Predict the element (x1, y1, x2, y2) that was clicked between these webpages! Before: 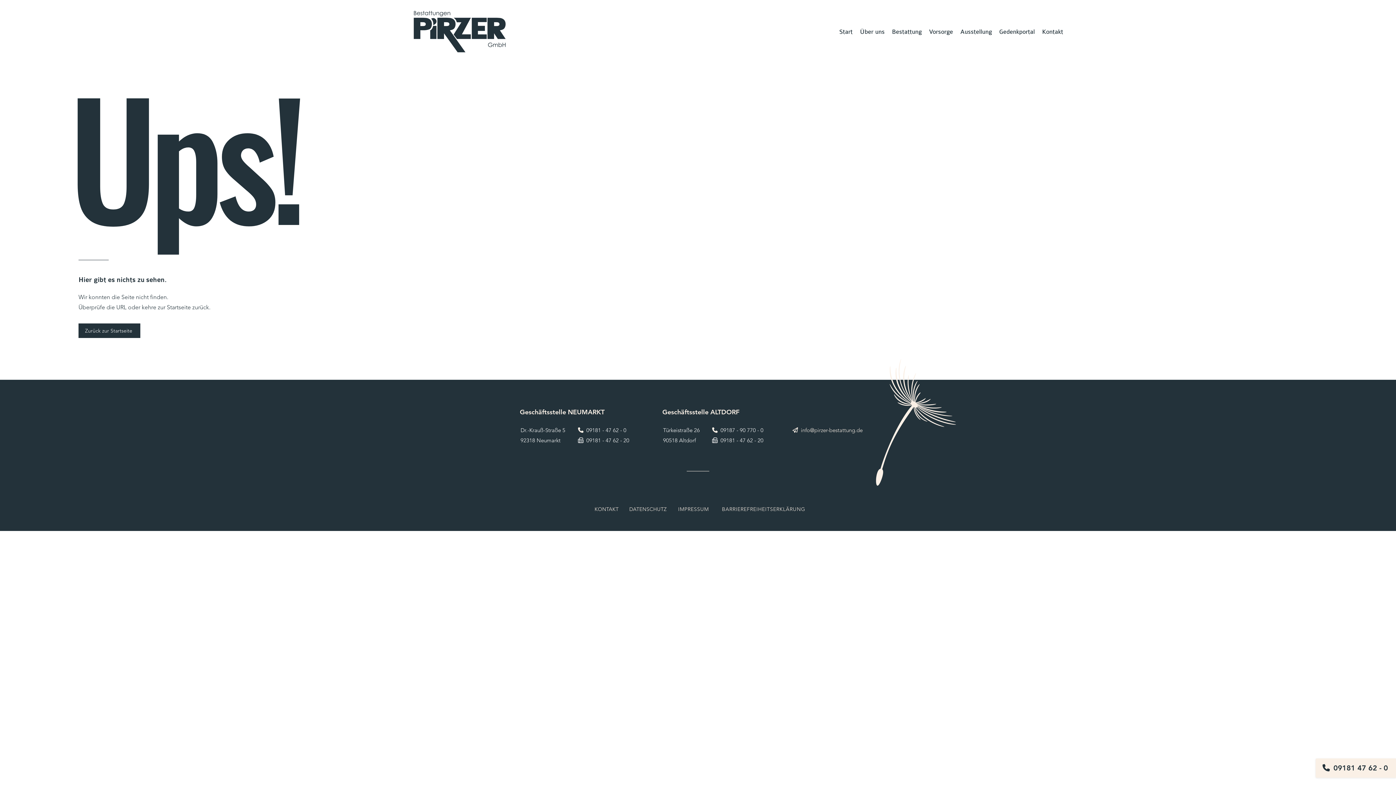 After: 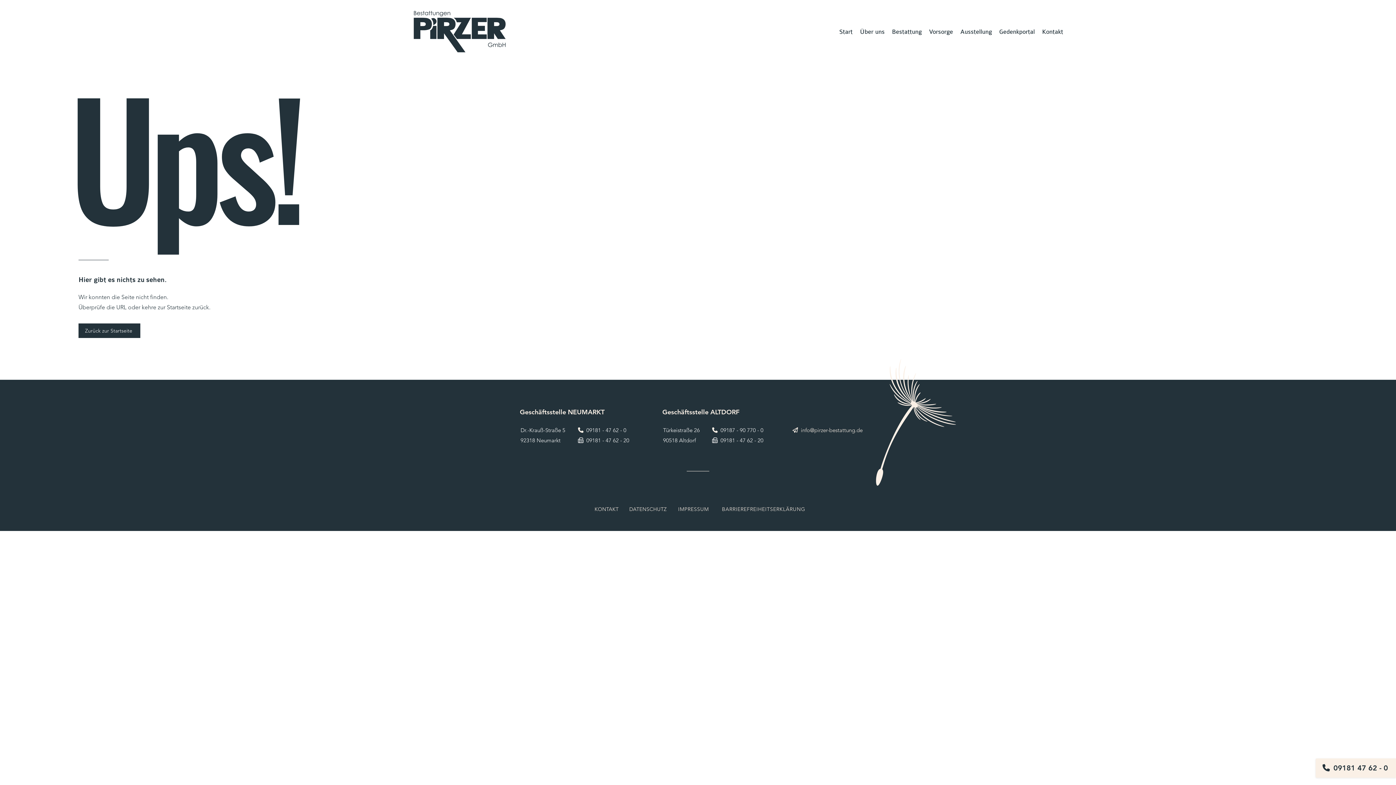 Action: label:   bbox: (799, 426, 801, 433)